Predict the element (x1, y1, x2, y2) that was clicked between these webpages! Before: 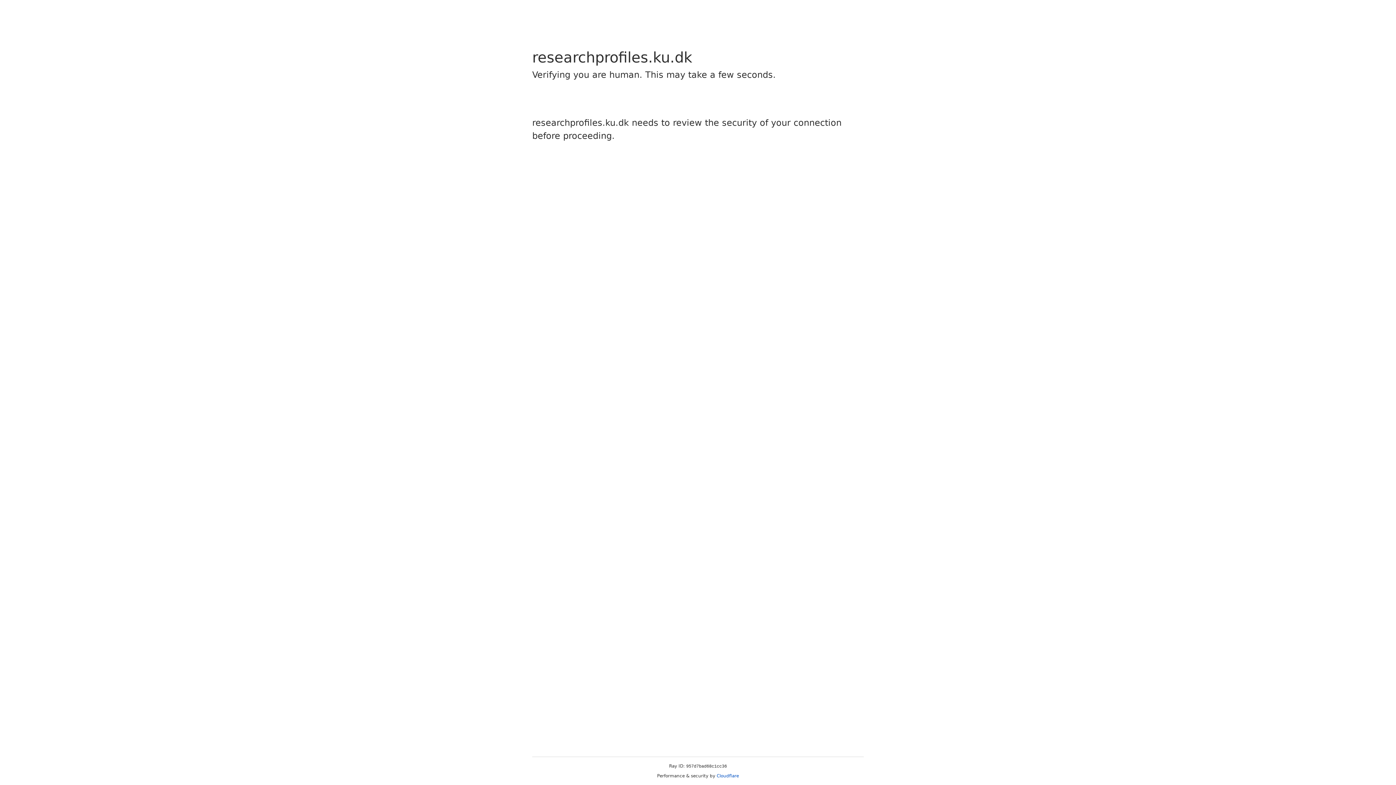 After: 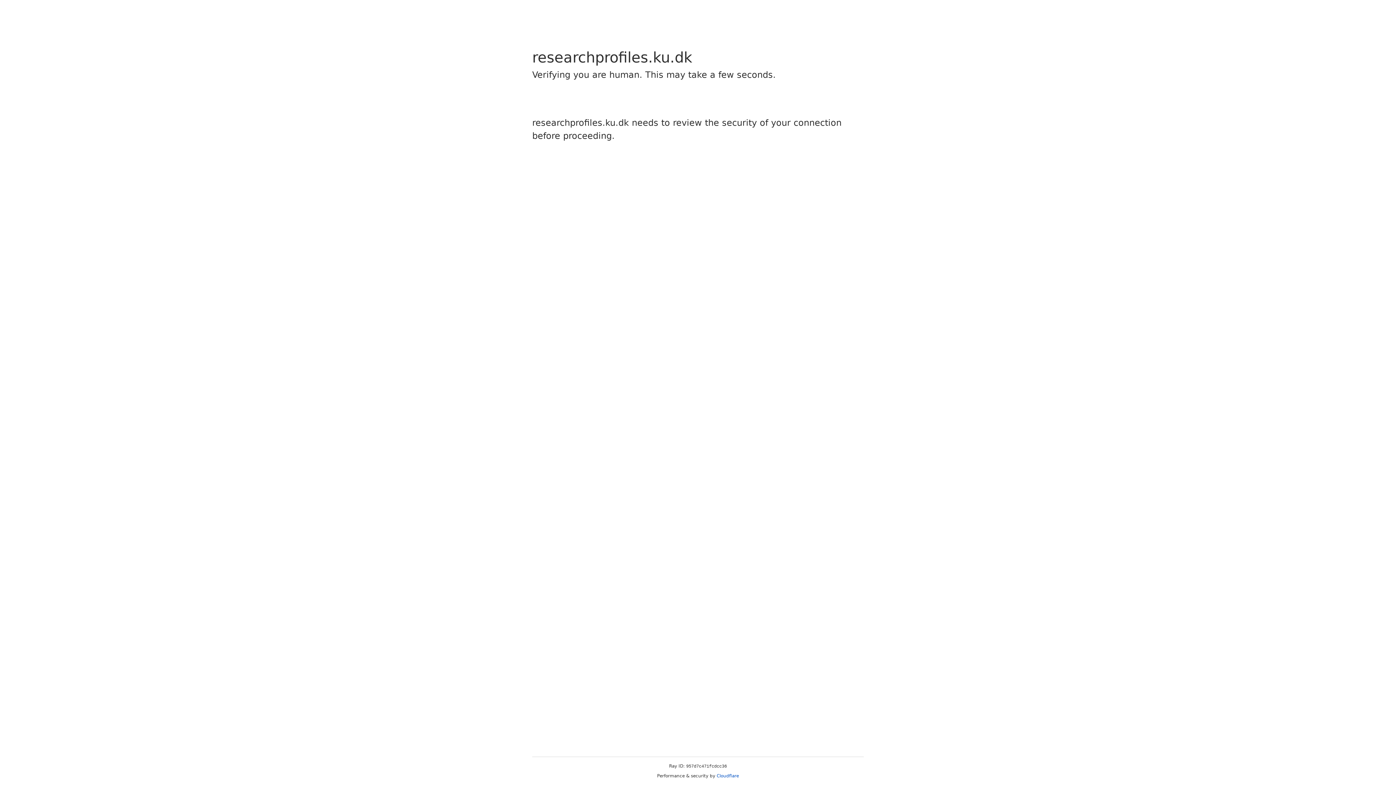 Action: label: Cloudflare bbox: (716, 773, 739, 778)